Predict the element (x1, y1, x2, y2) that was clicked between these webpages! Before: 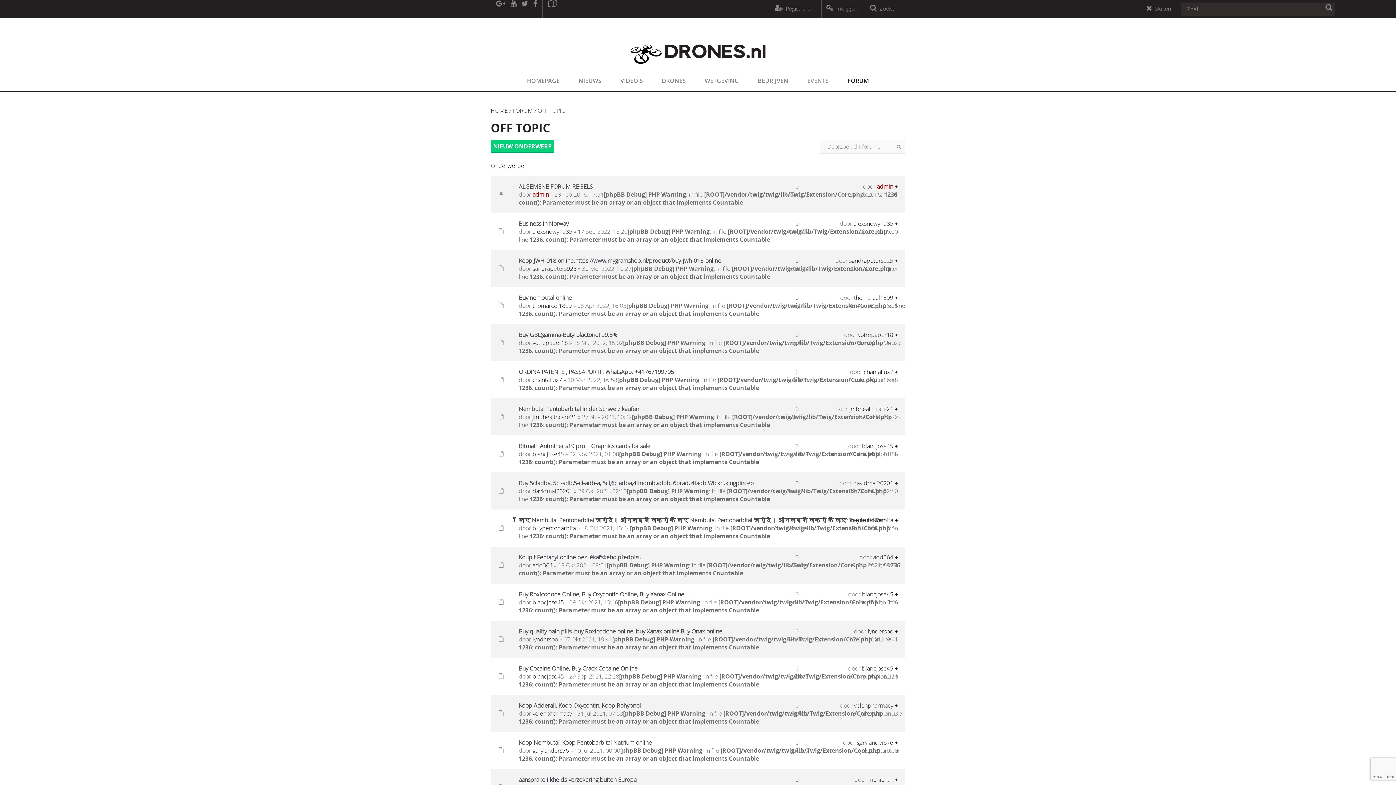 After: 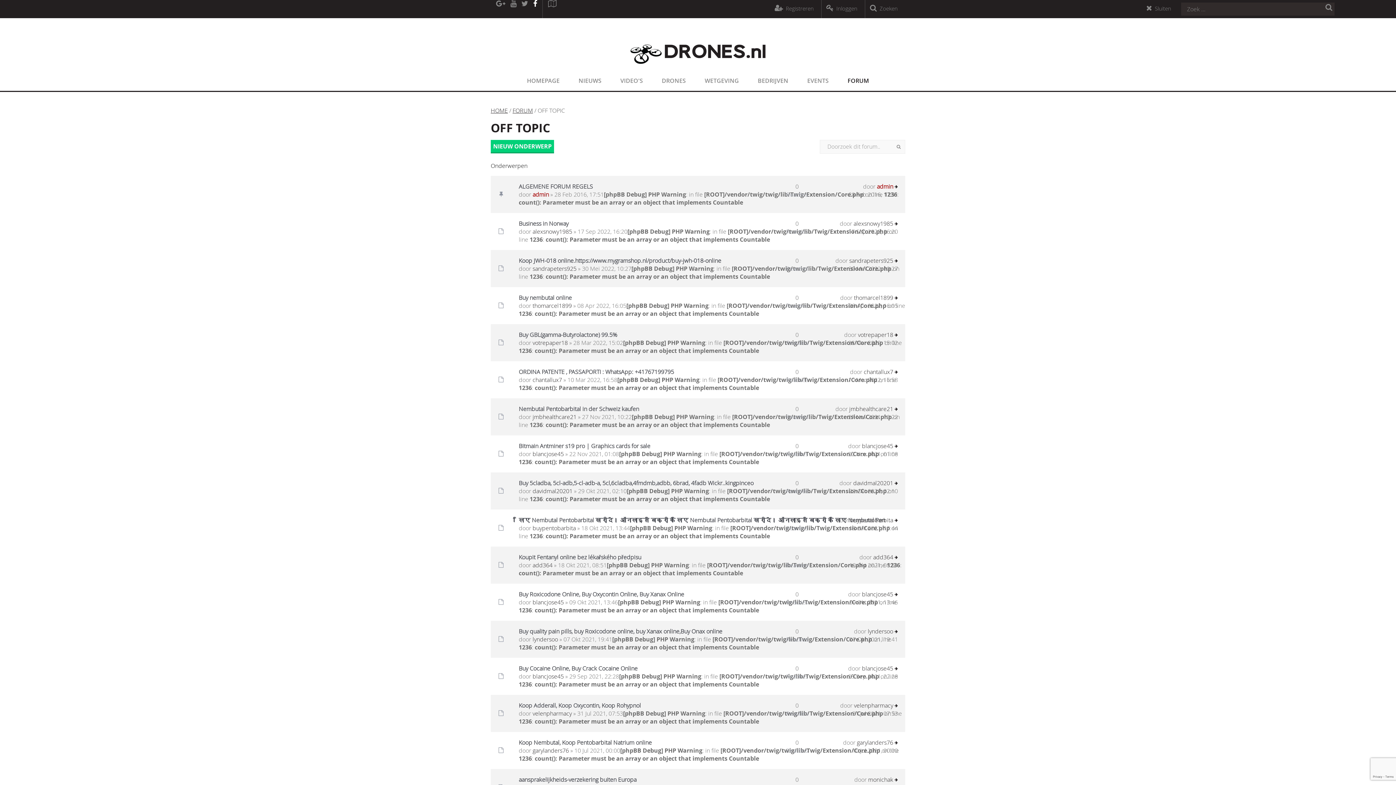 Action: bbox: (530, 0, 539, 18)